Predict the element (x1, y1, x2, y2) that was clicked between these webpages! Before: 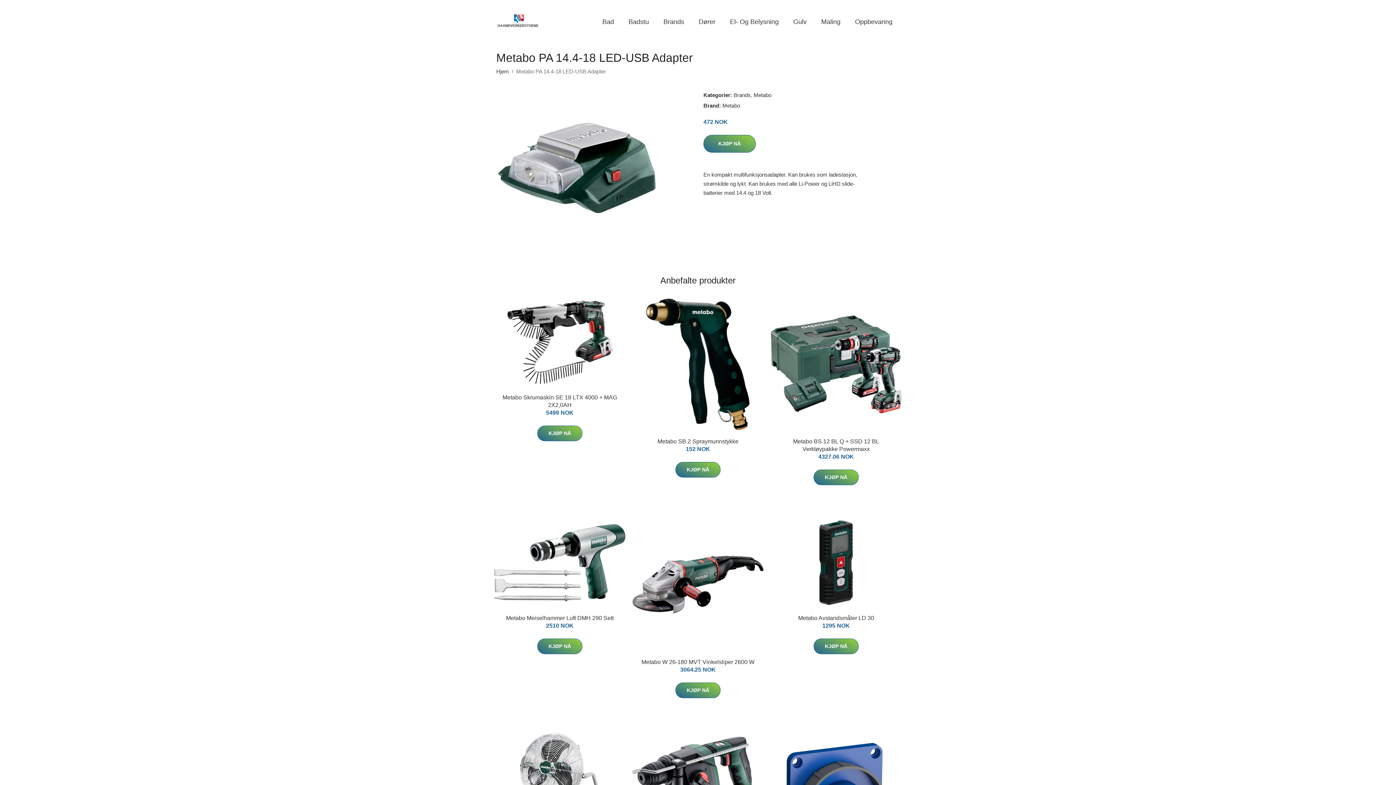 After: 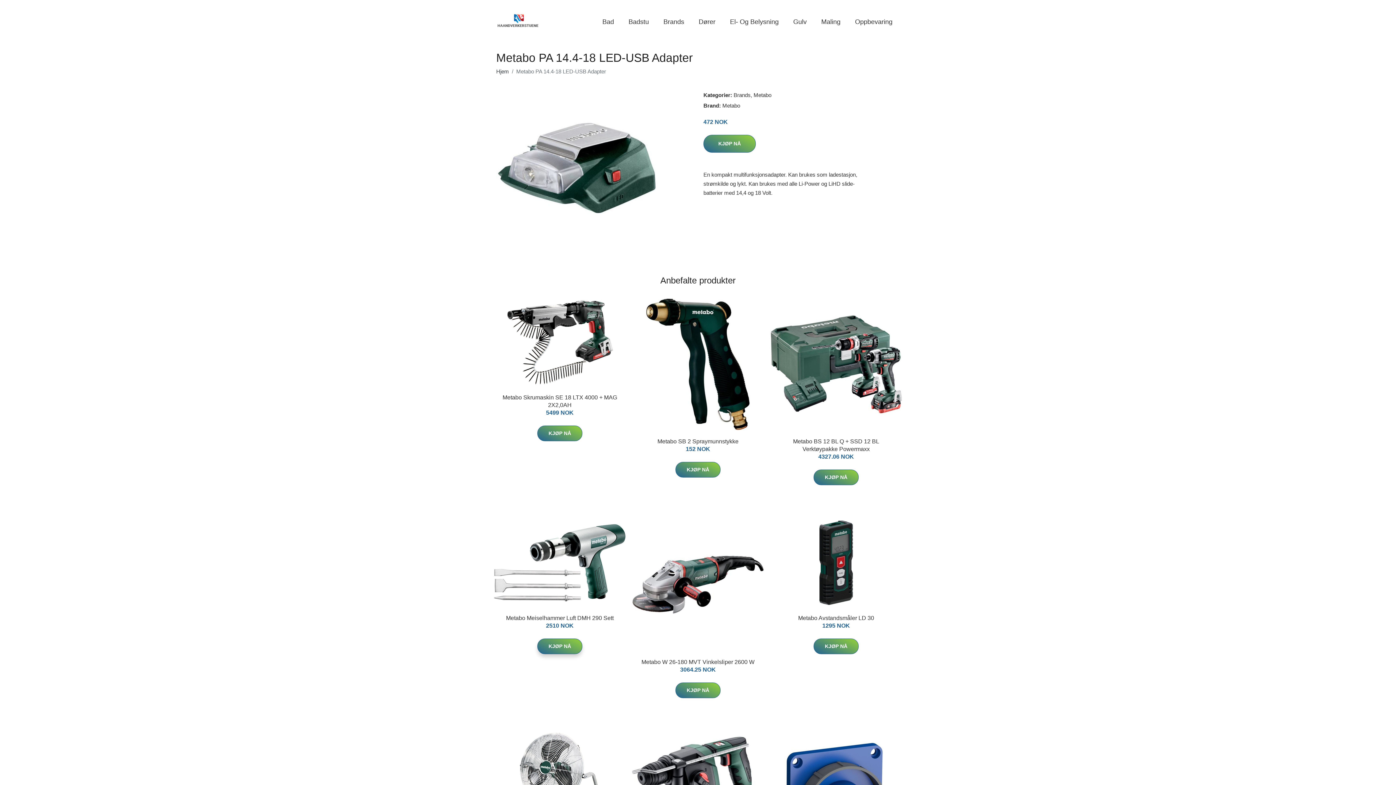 Action: bbox: (537, 638, 582, 654) label: KJØP NÅ